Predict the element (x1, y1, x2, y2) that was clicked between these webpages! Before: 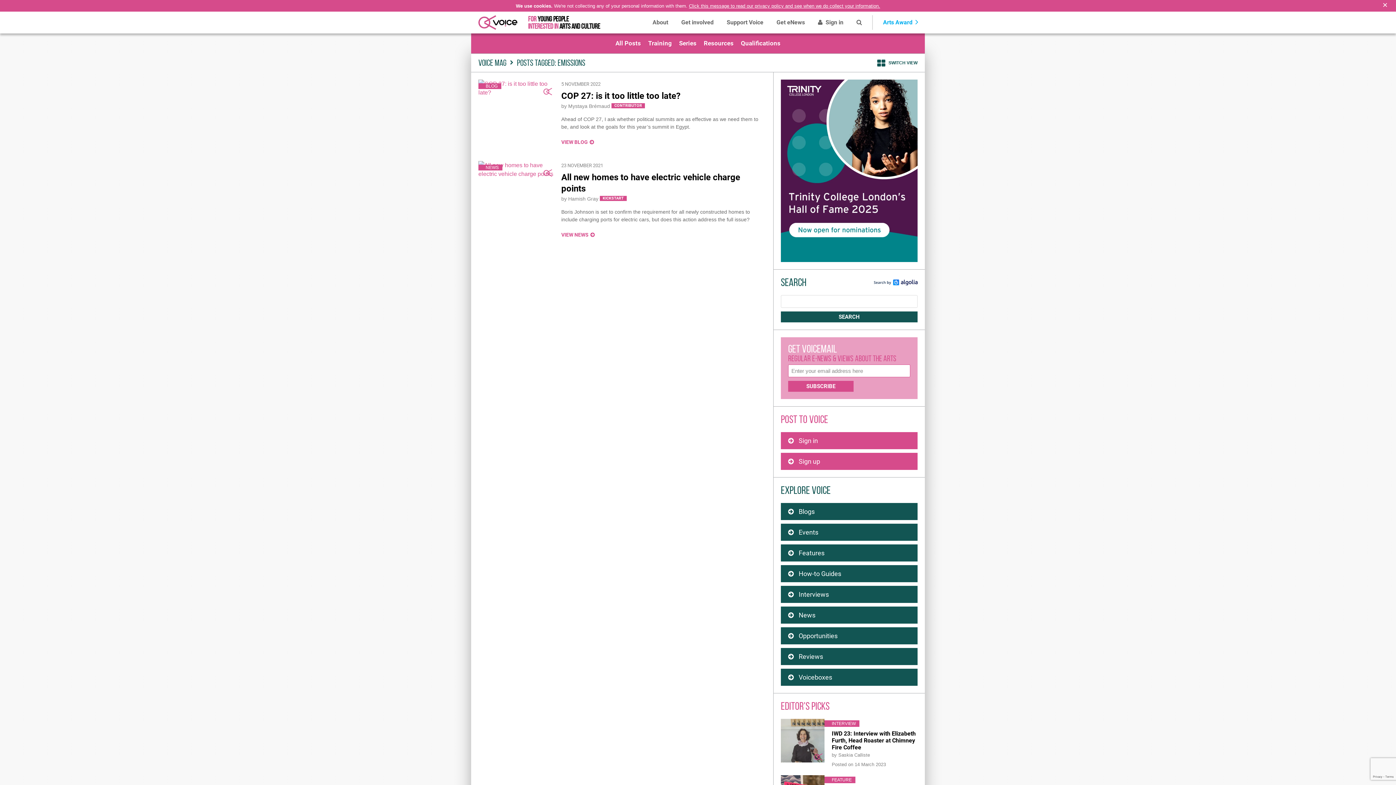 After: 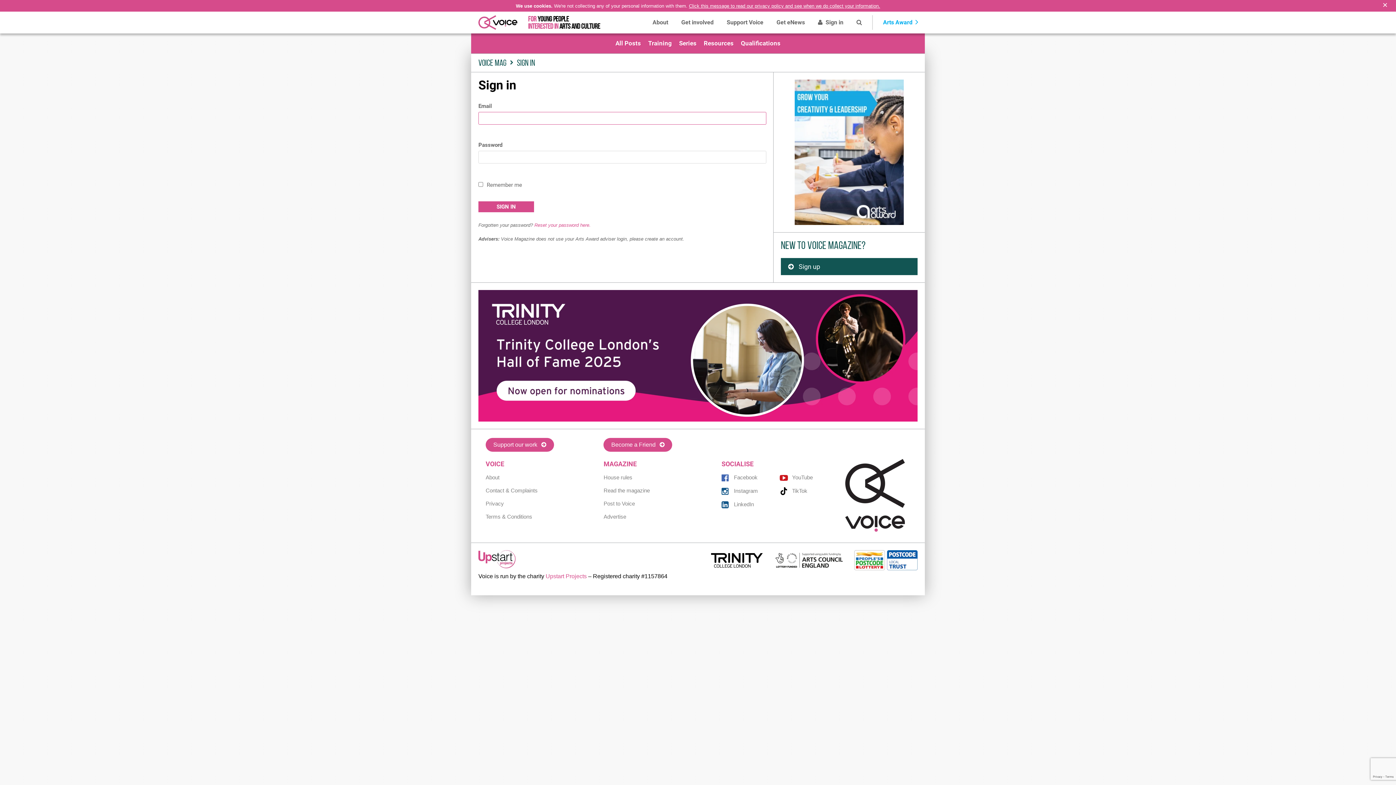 Action: bbox: (811, 11, 850, 33) label:   Sign in